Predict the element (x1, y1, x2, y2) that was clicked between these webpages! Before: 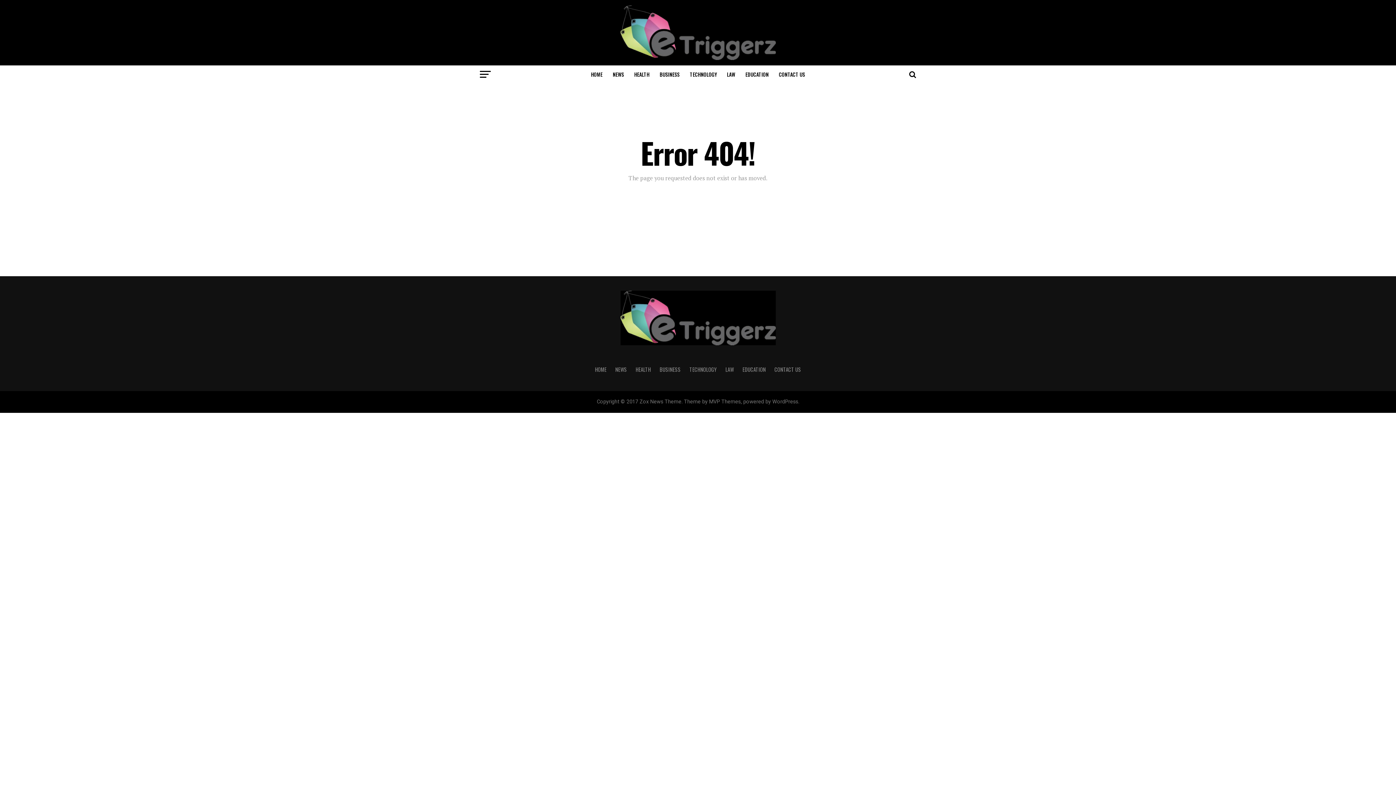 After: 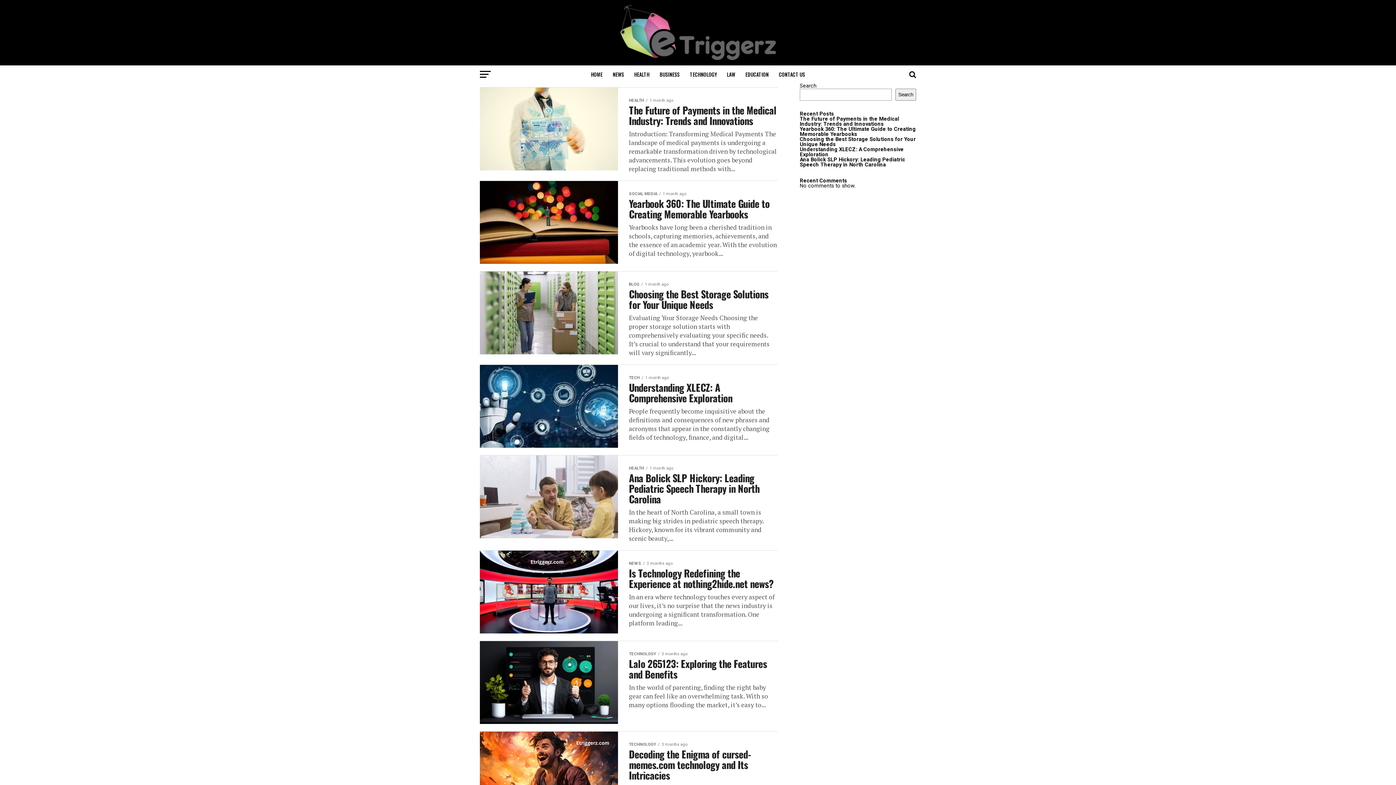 Action: bbox: (620, 340, 775, 346)